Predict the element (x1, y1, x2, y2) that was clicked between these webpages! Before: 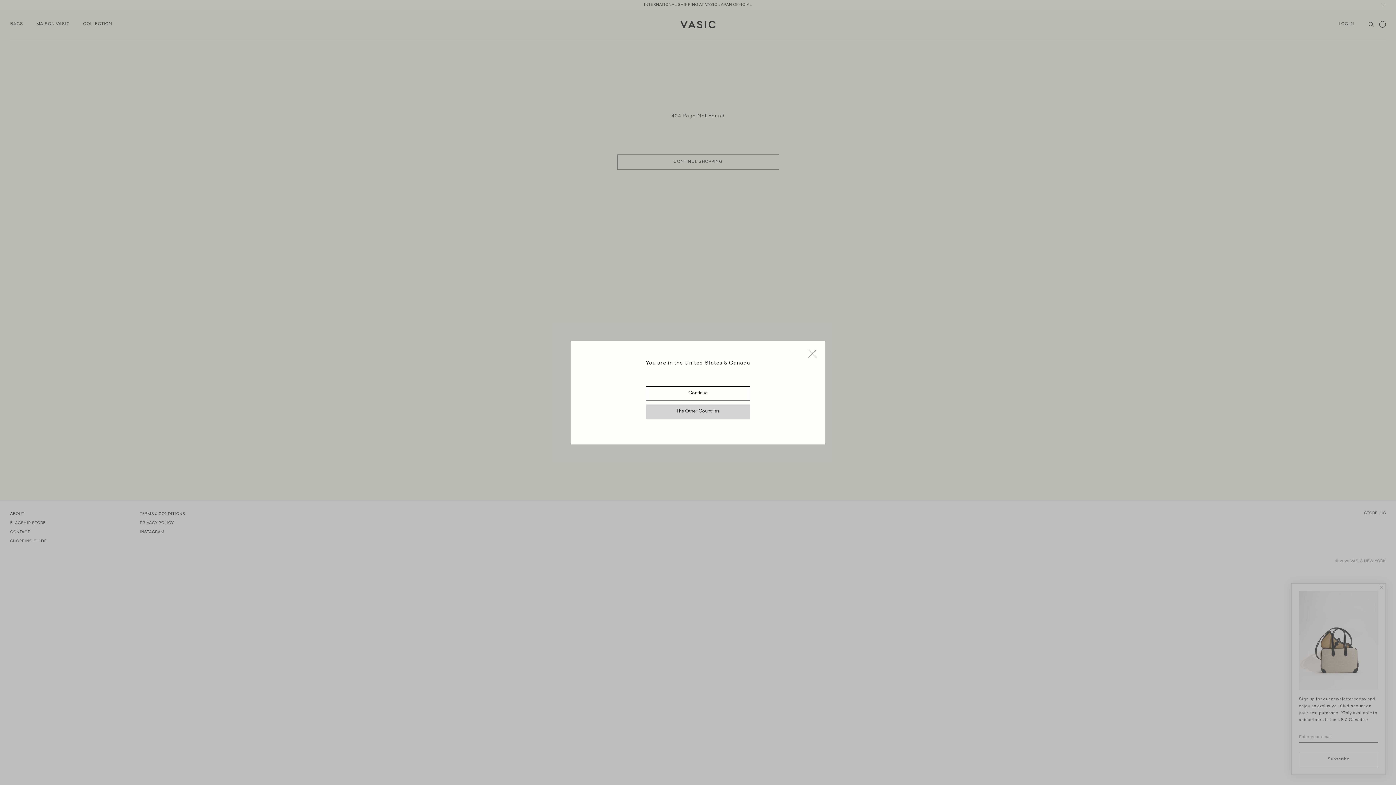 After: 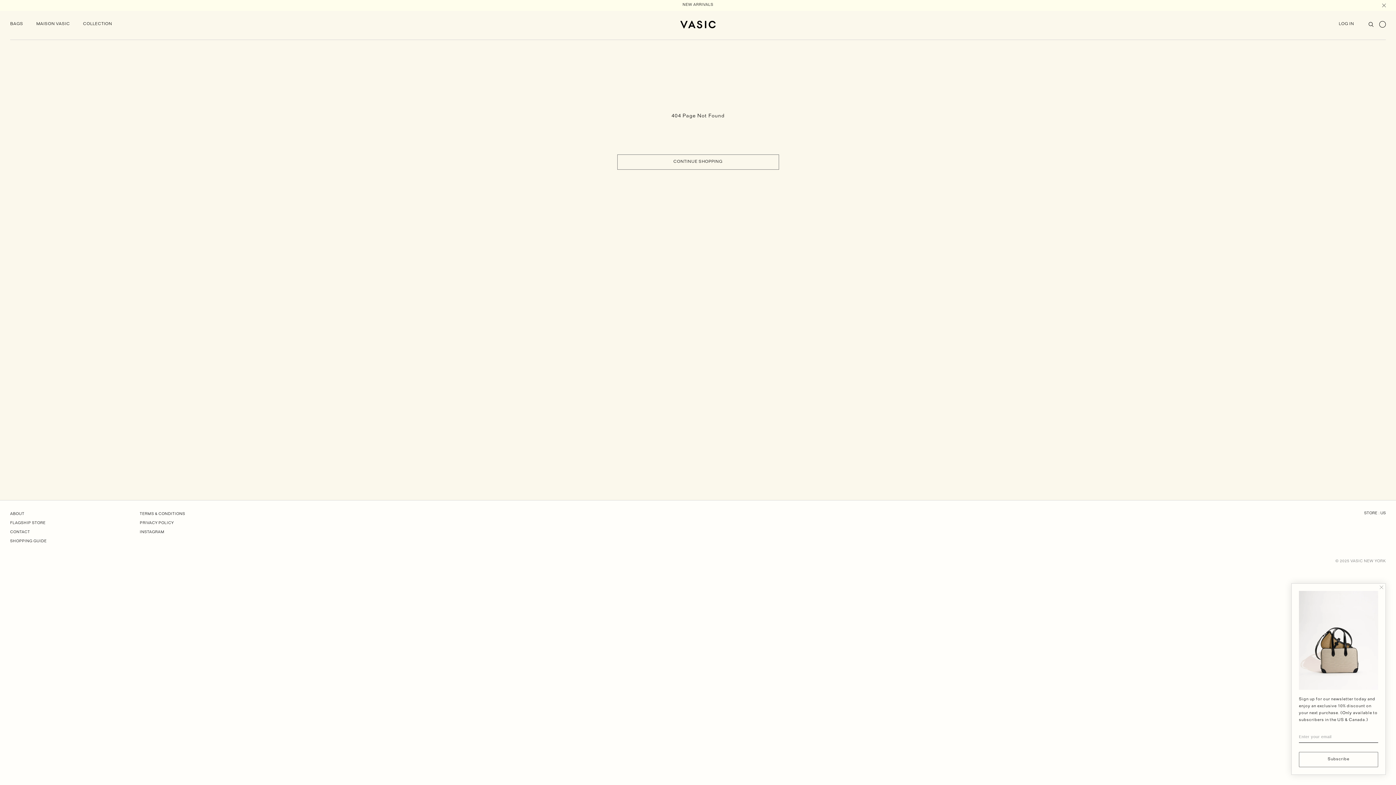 Action: bbox: (808, 349, 816, 360)